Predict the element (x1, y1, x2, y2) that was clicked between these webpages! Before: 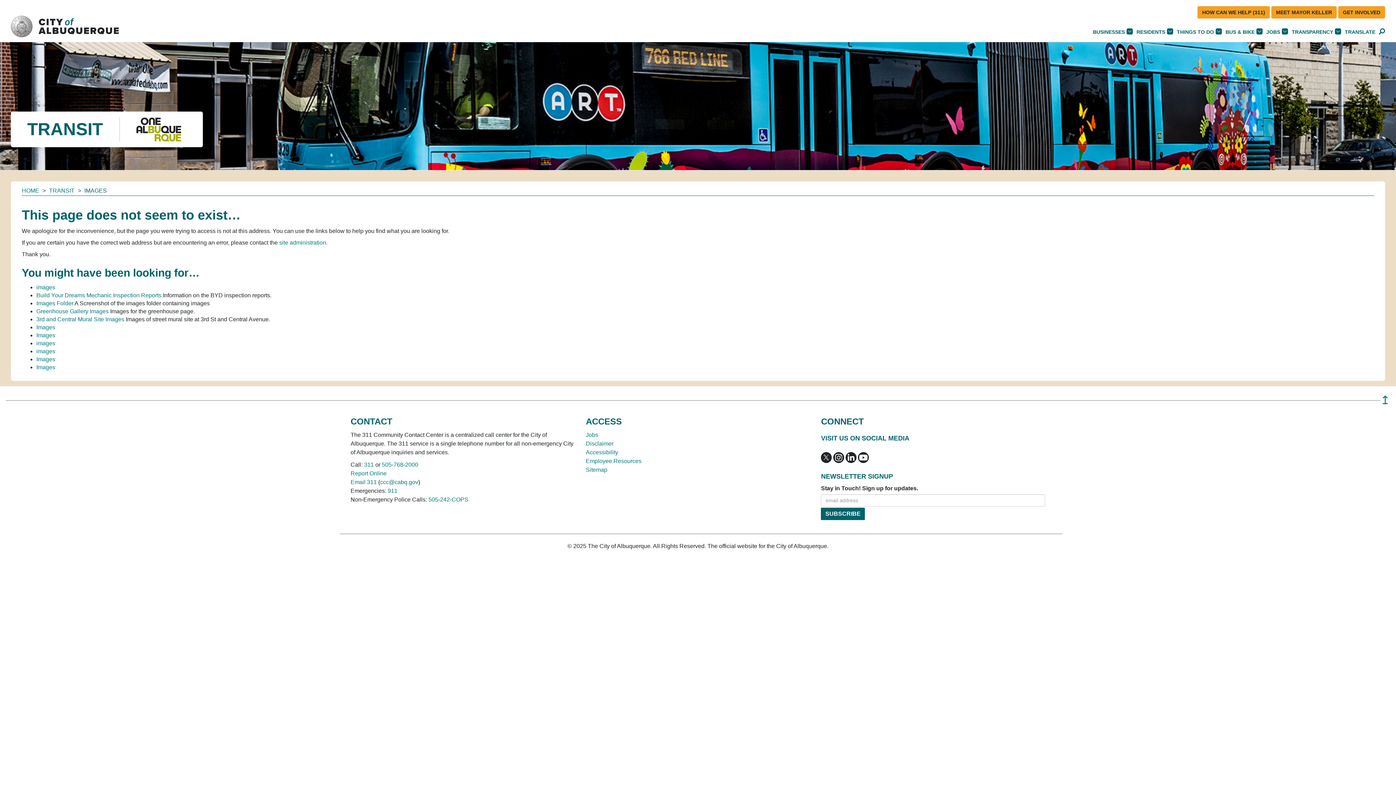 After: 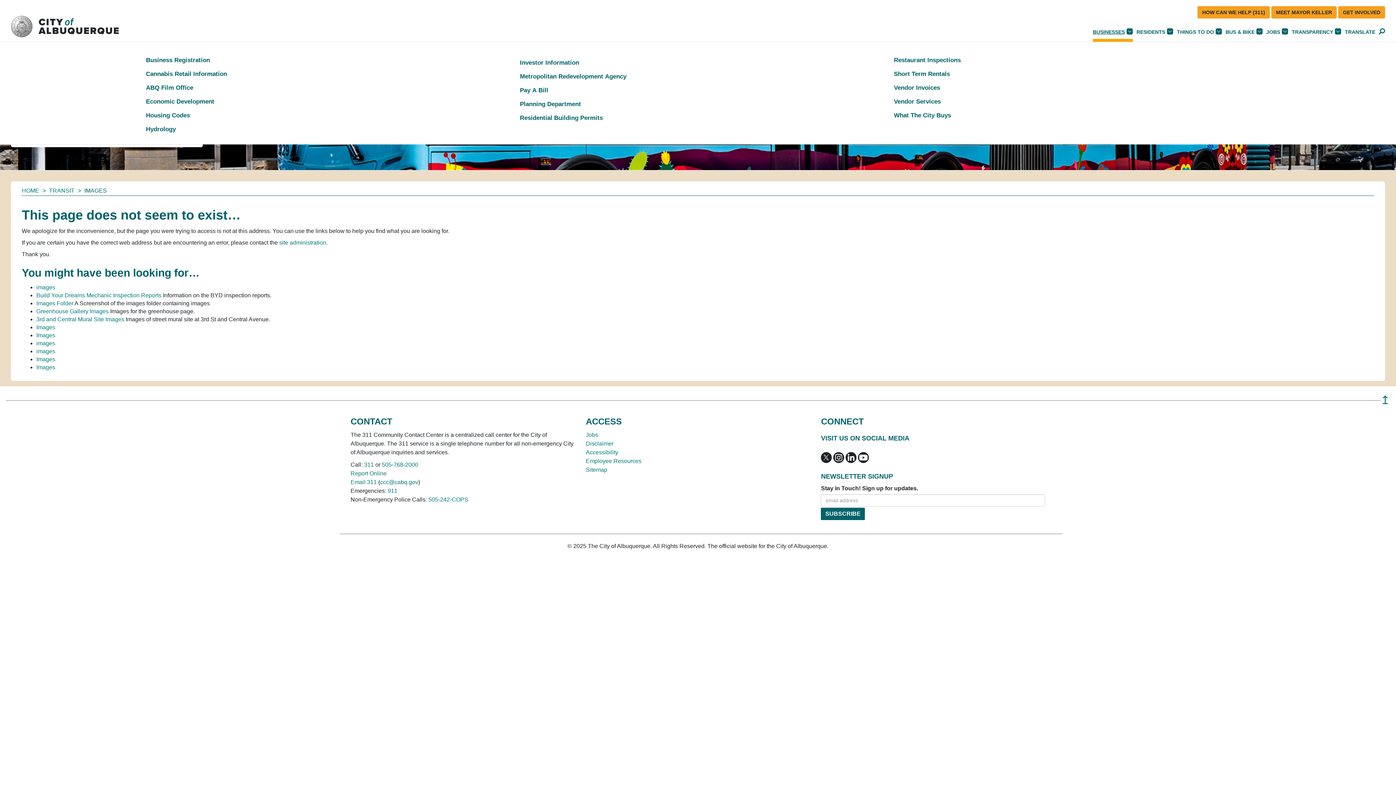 Action: label: BUSINESSES bbox: (1093, 29, 1133, 34)